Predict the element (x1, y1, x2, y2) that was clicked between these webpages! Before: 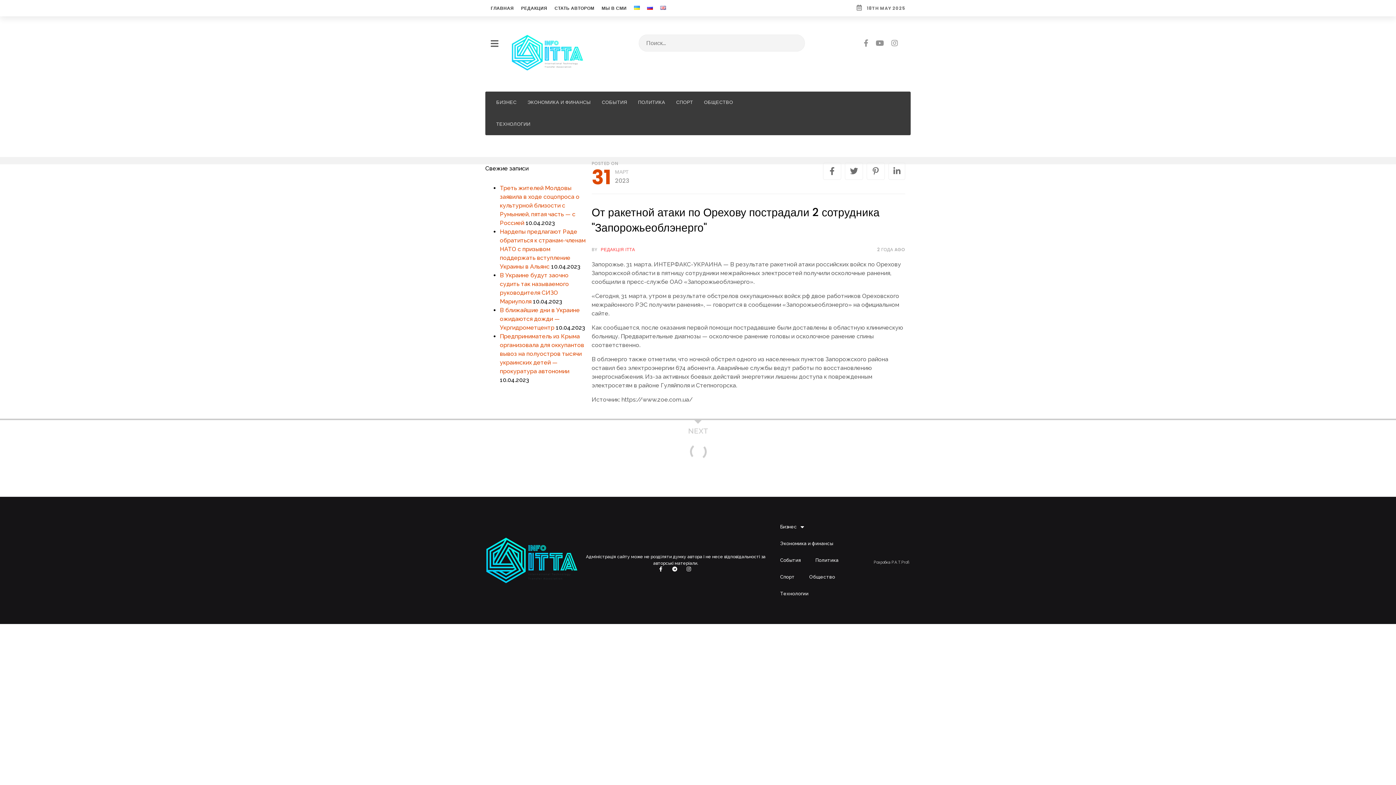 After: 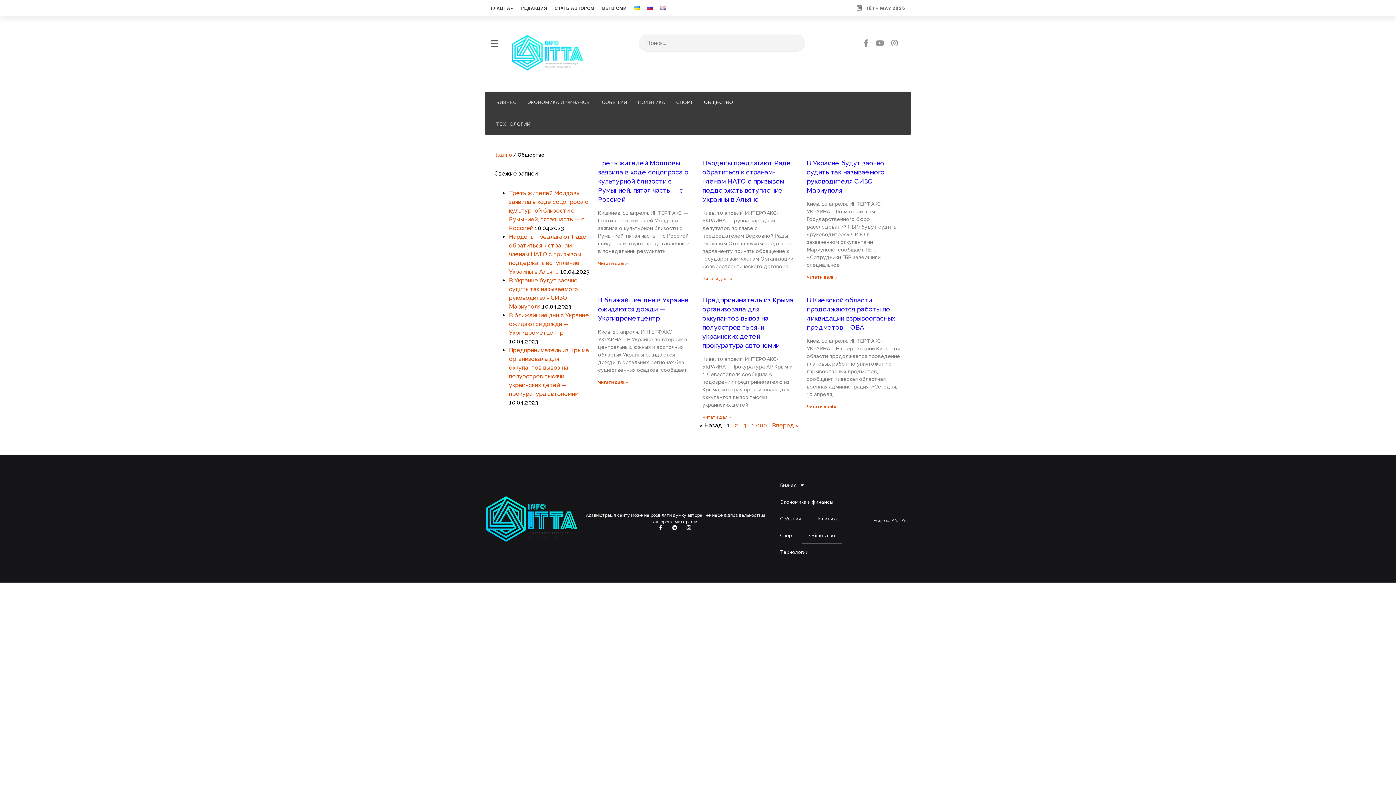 Action: bbox: (802, 569, 842, 585) label: Общество